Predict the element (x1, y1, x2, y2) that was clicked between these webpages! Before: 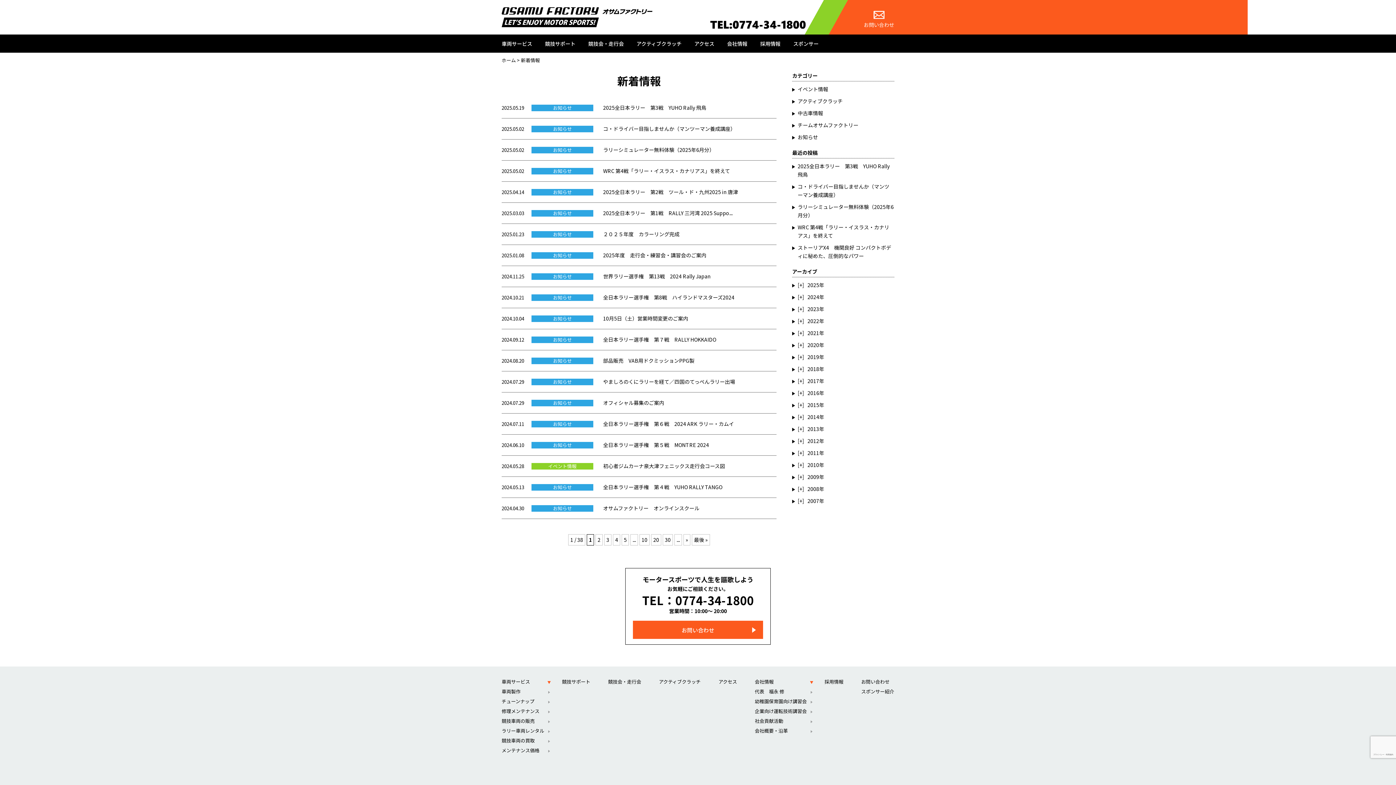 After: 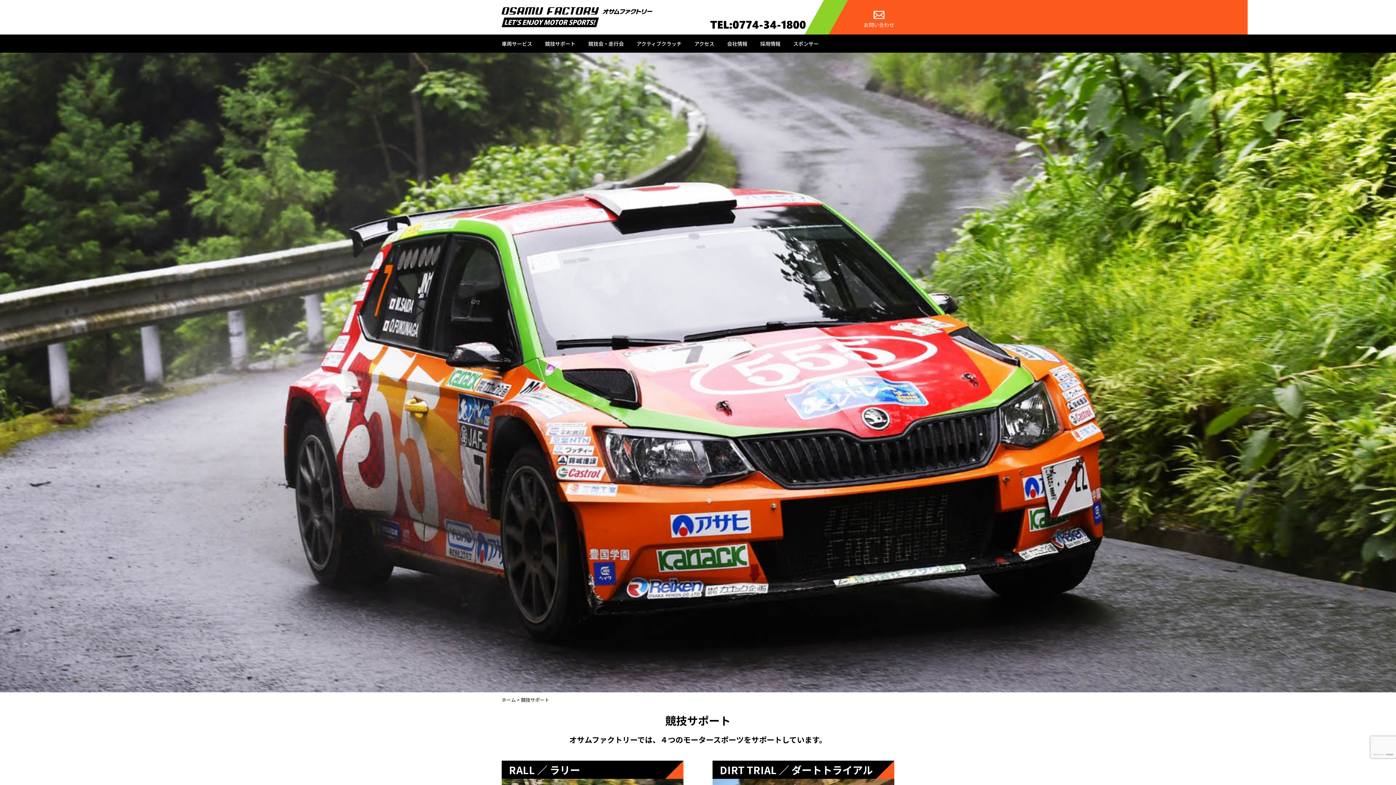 Action: label: 競技サポート bbox: (562, 678, 590, 685)